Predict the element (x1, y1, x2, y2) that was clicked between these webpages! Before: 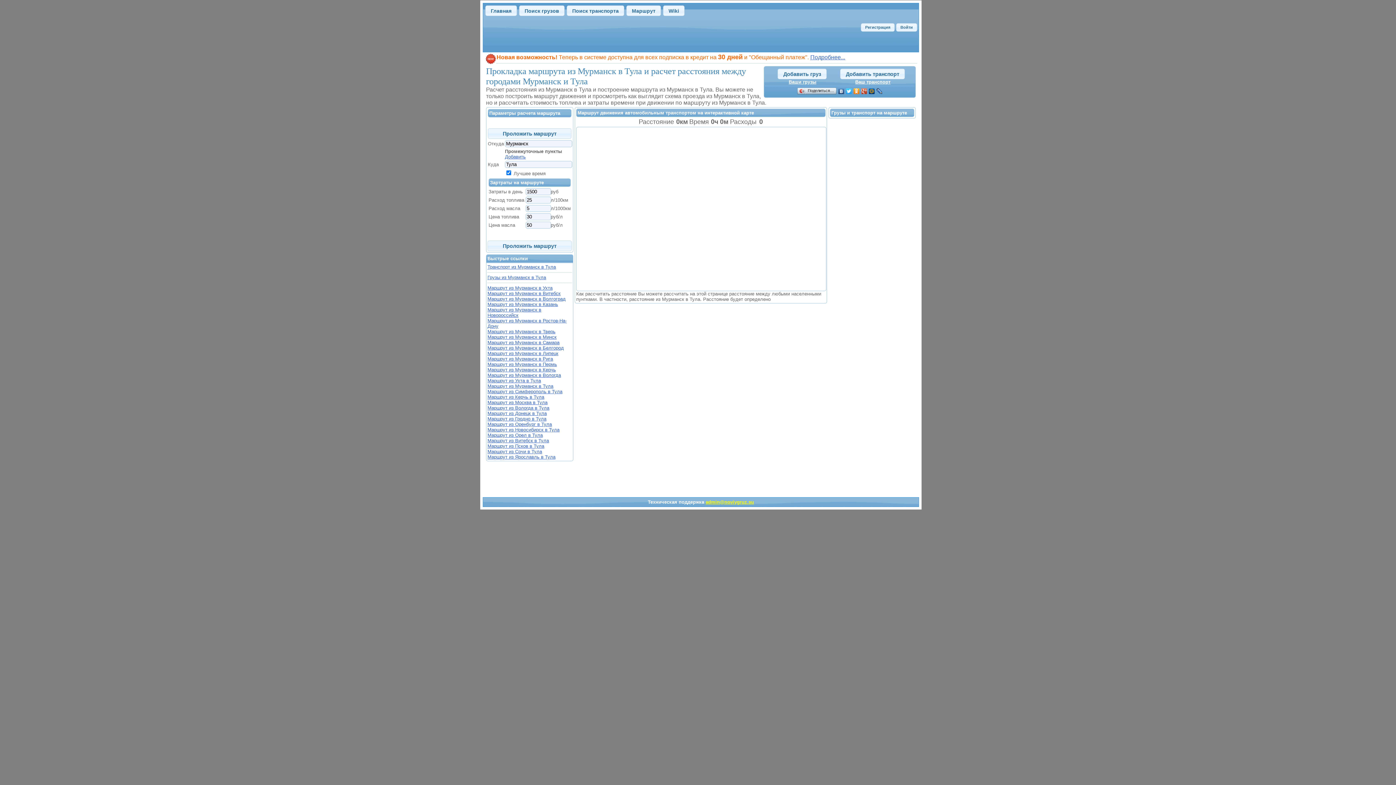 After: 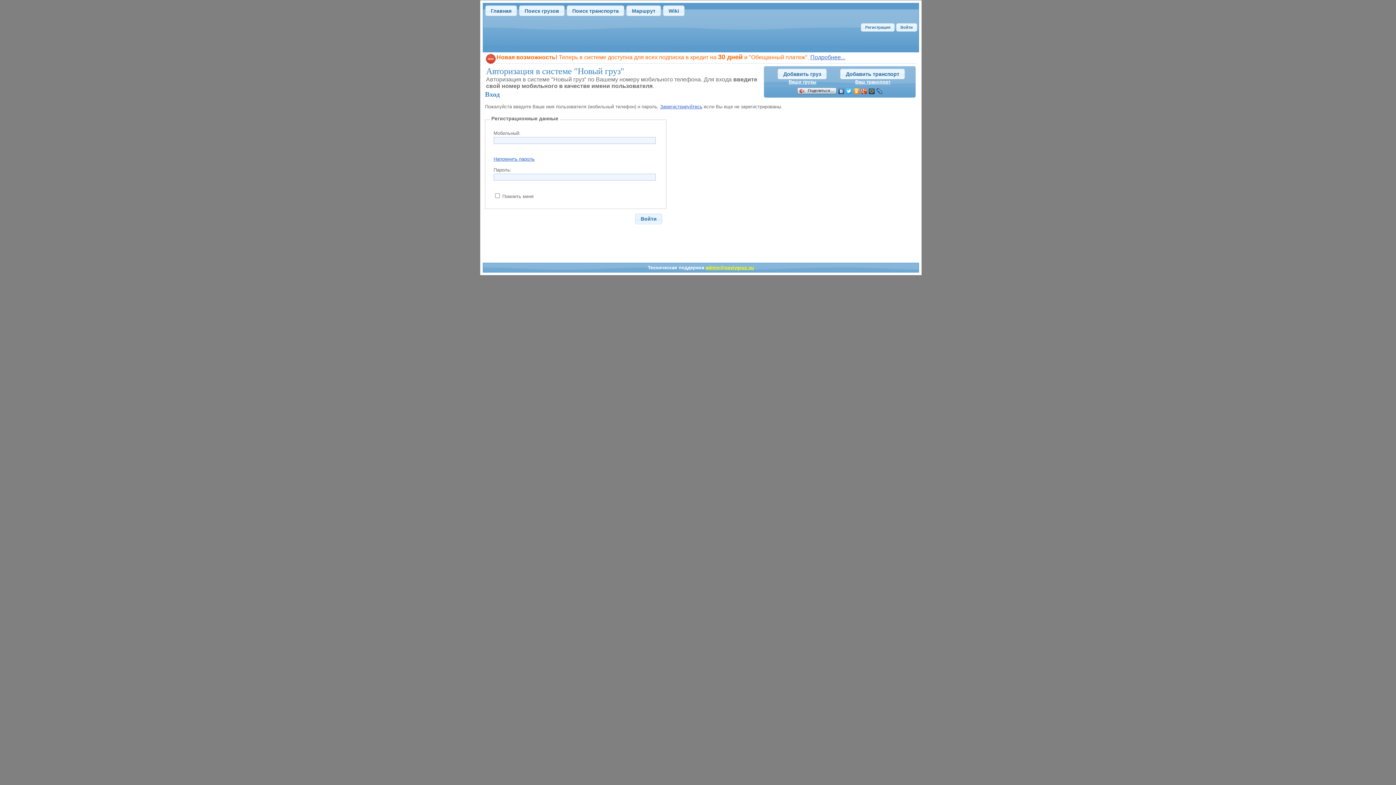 Action: bbox: (855, 79, 890, 84) label: Ваш транспорт